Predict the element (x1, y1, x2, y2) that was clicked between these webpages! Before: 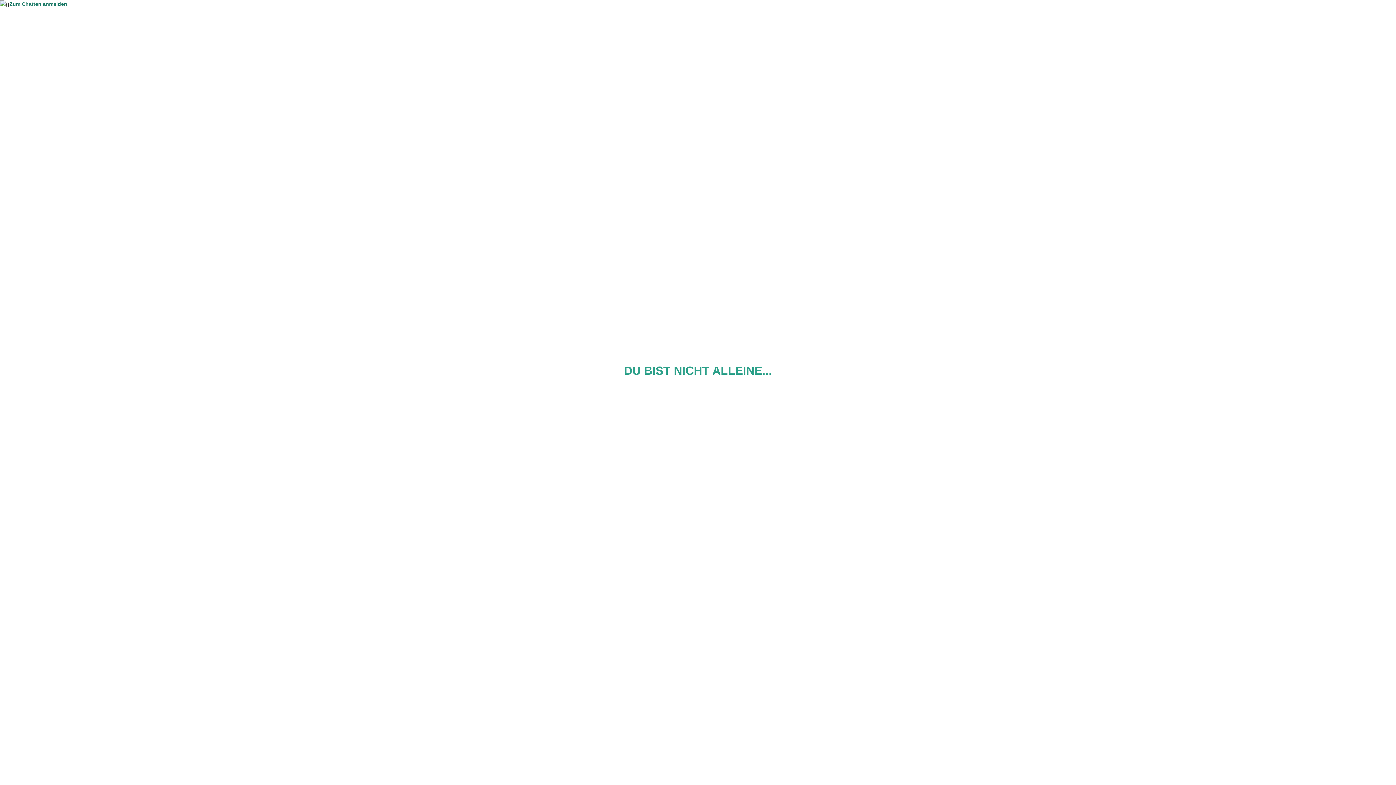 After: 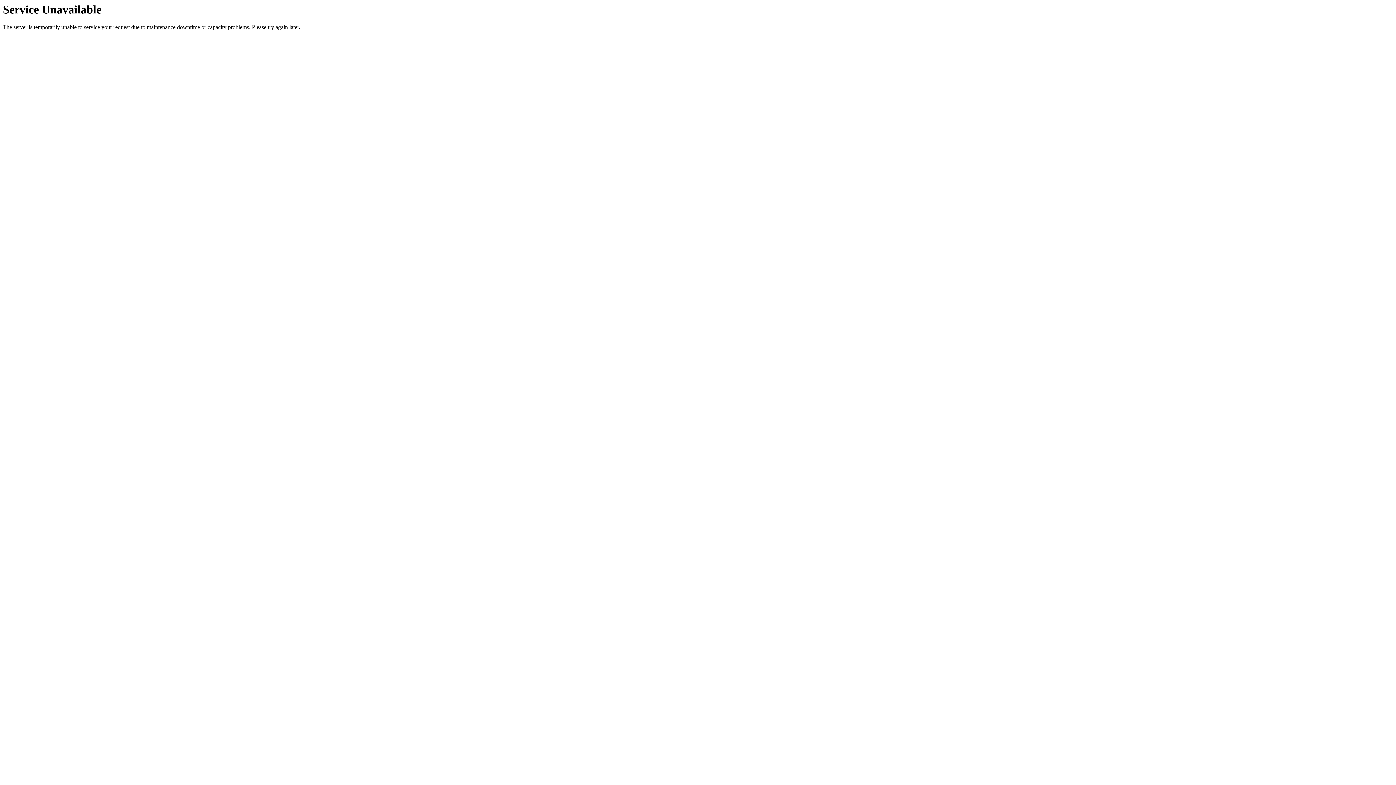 Action: label: Zum Chatten anmelden. bbox: (9, 1, 68, 6)